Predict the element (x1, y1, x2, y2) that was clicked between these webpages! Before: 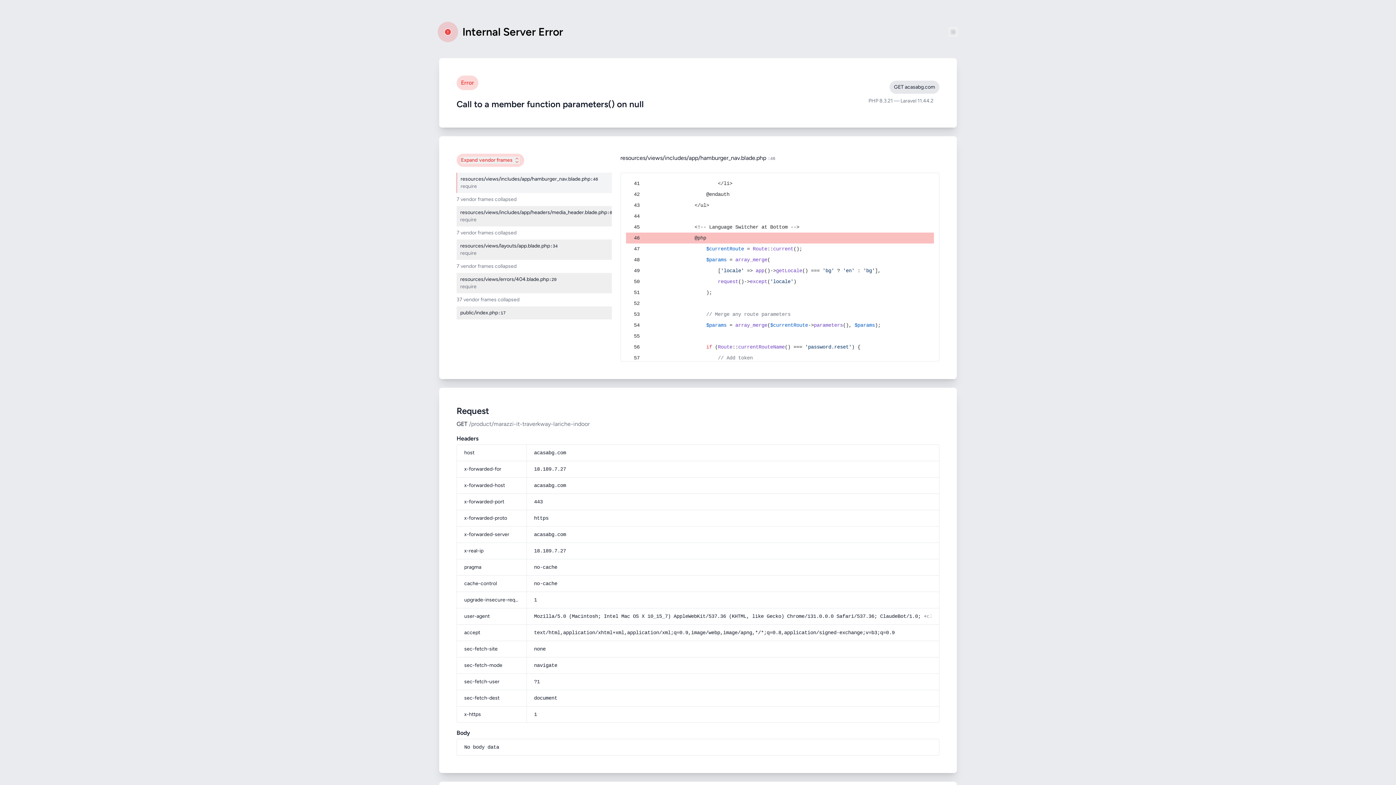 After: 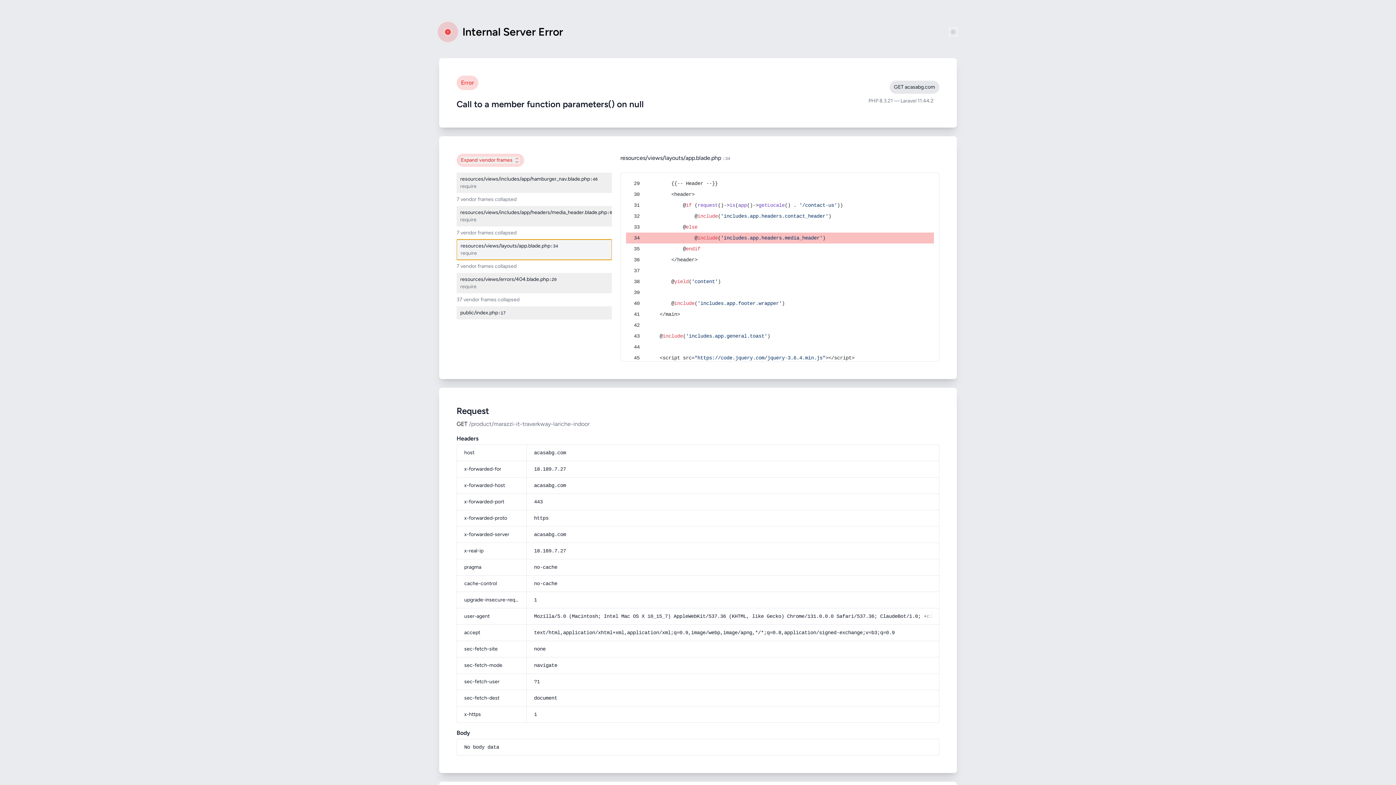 Action: bbox: (456, 239, 611, 260) label: resources/views/layouts/app.blade.php
:34
require